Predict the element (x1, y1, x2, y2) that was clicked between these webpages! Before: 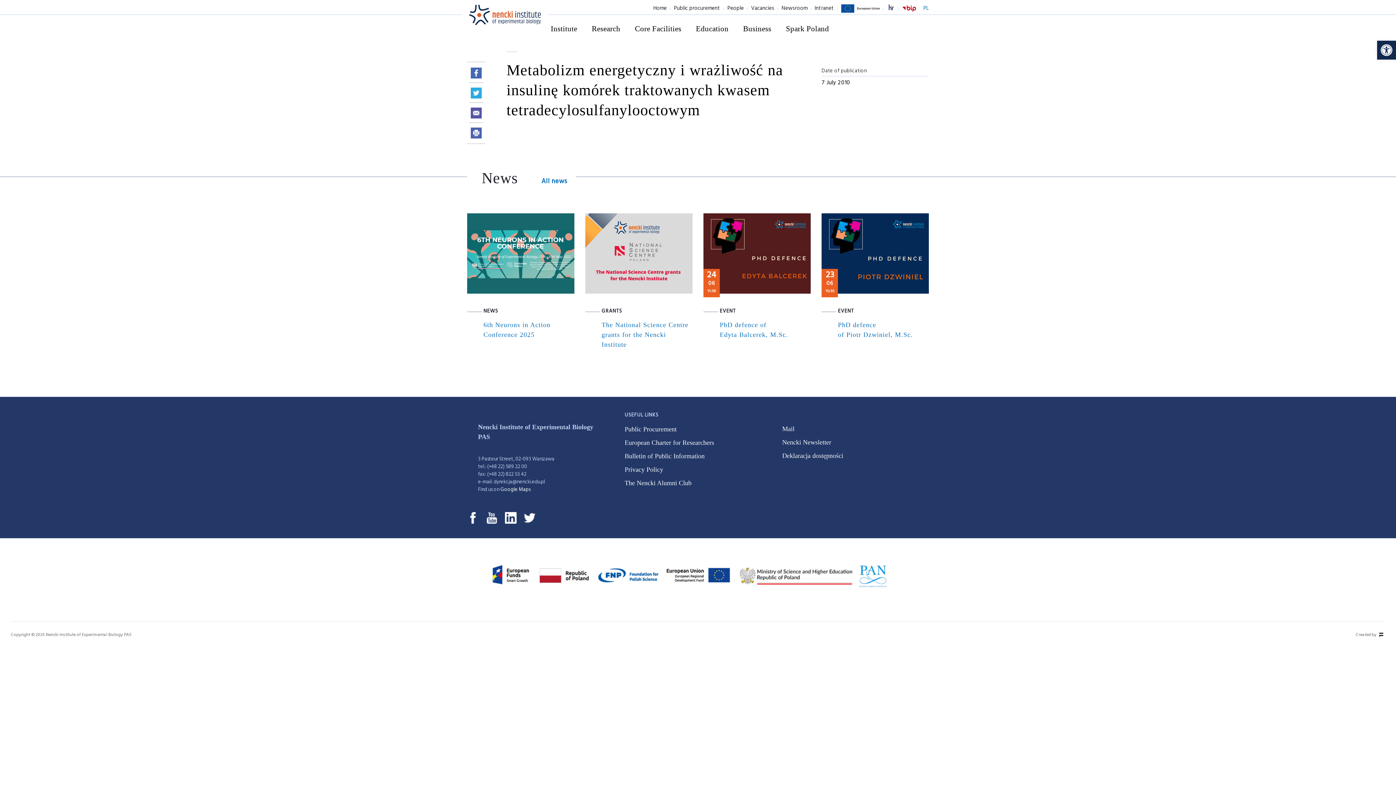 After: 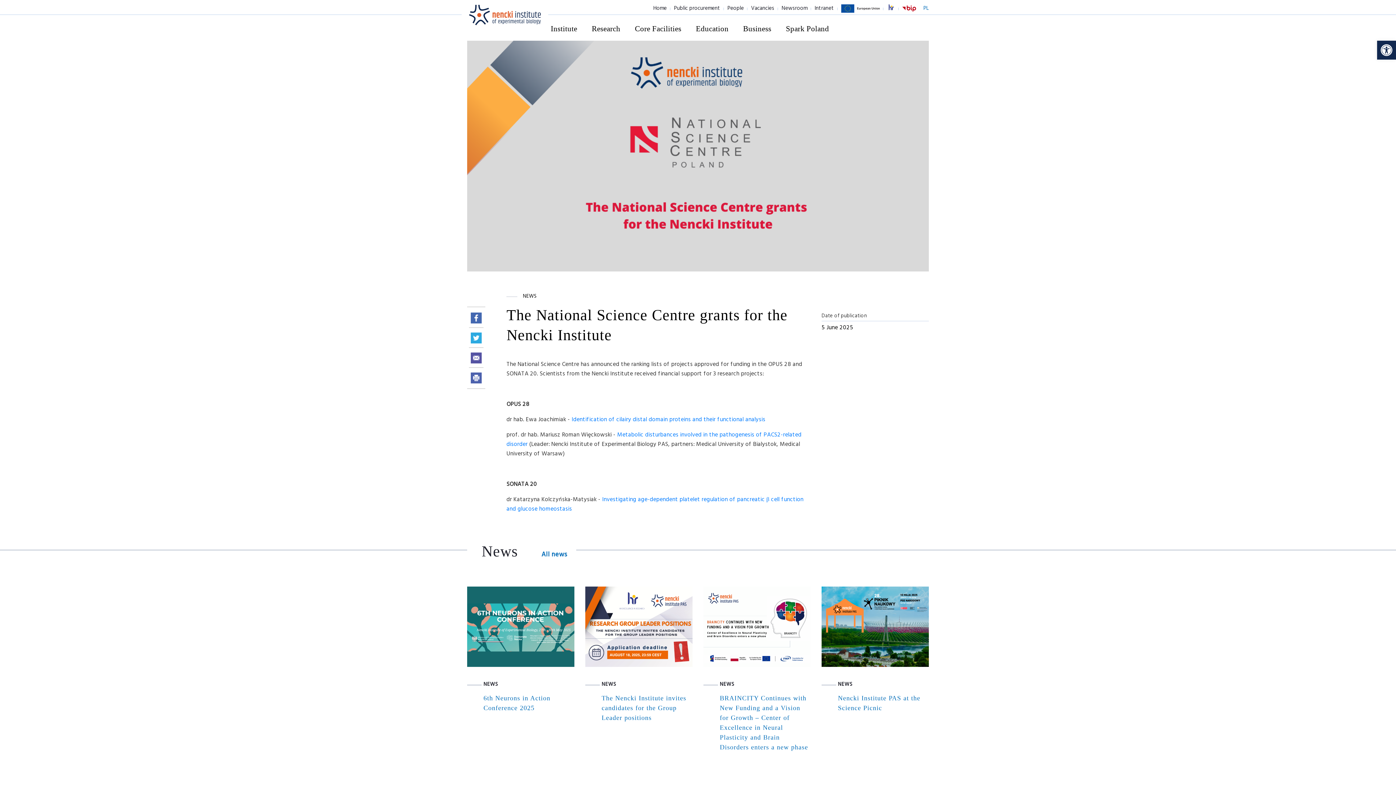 Action: label: The National Science Centre grants for the Nencki Institute bbox: (585, 320, 692, 349)